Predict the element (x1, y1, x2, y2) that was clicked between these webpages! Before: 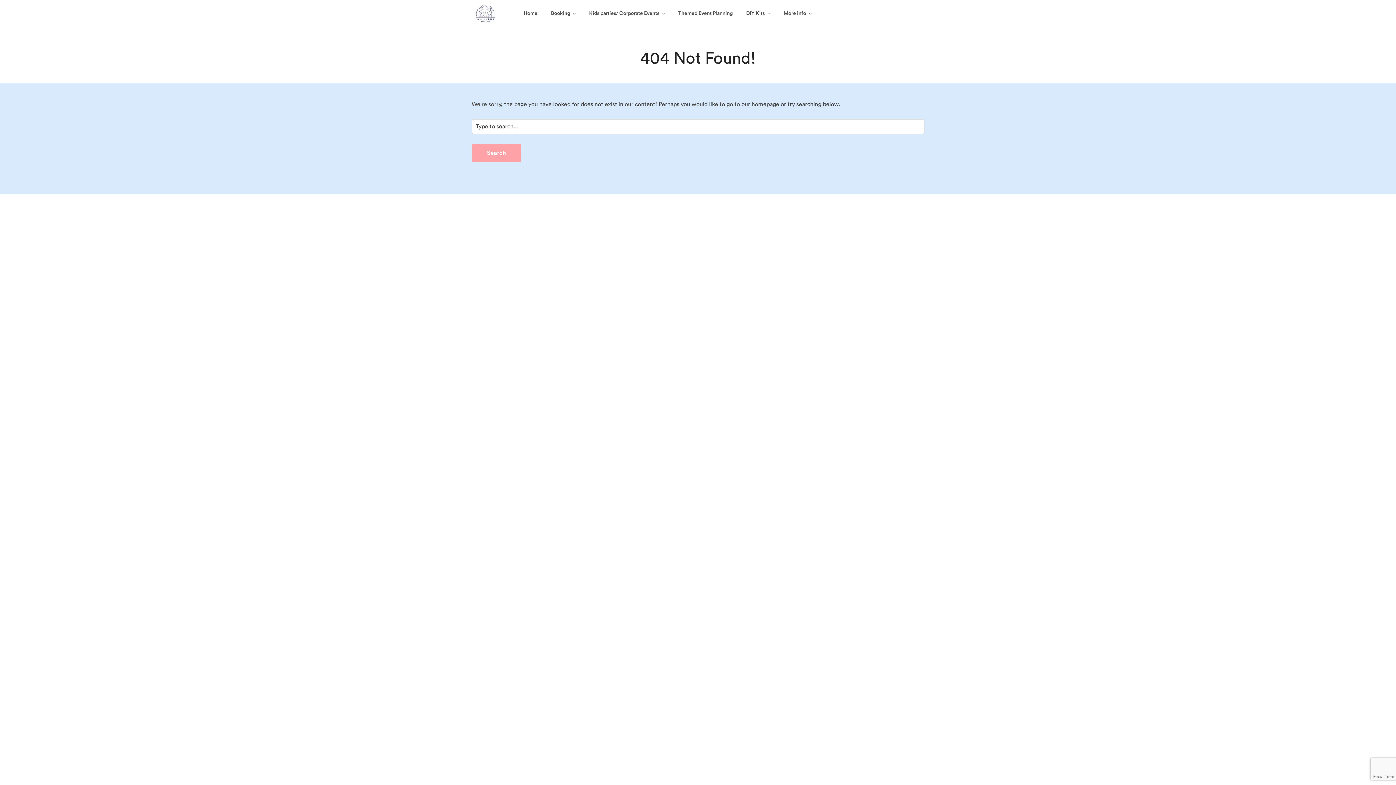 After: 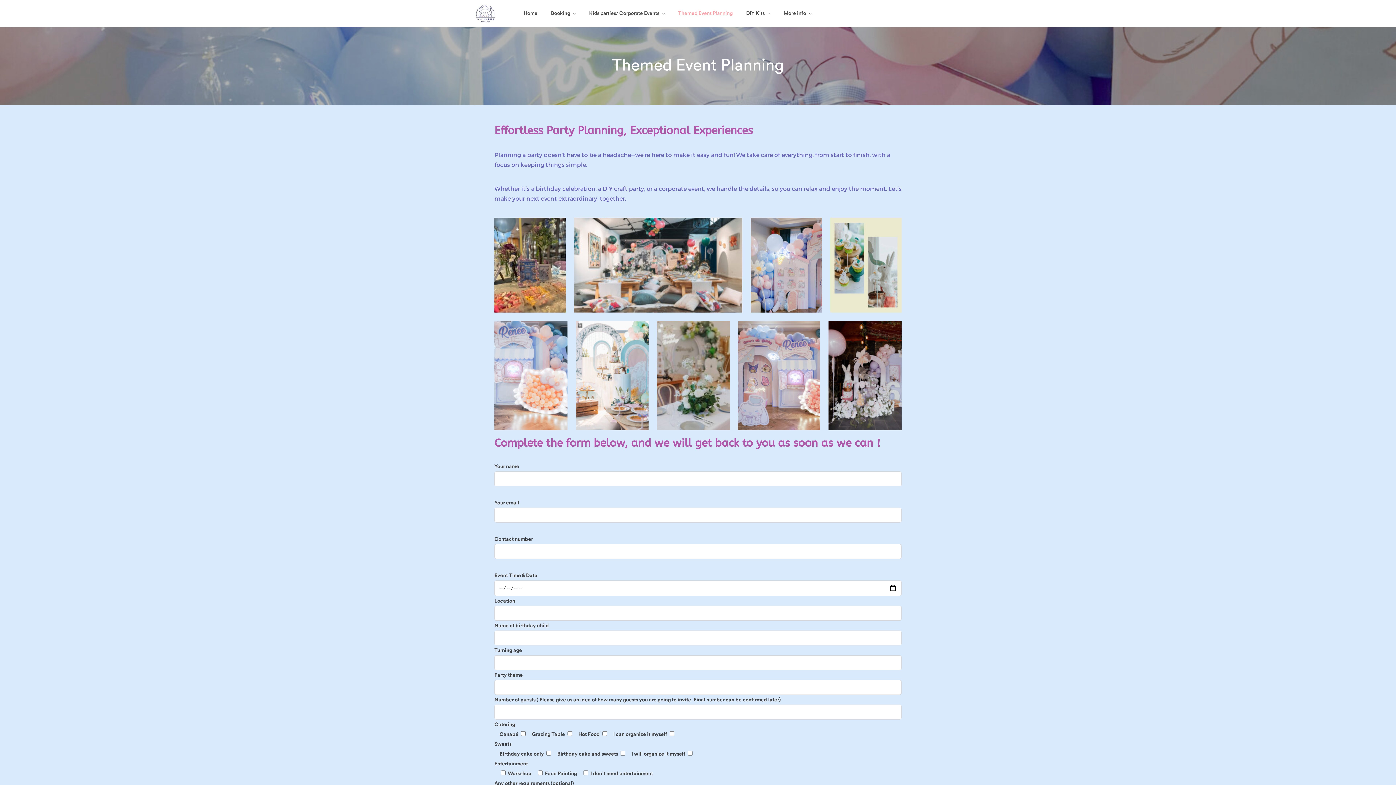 Action: bbox: (678, 9, 735, 17) label: Themed Event Planning